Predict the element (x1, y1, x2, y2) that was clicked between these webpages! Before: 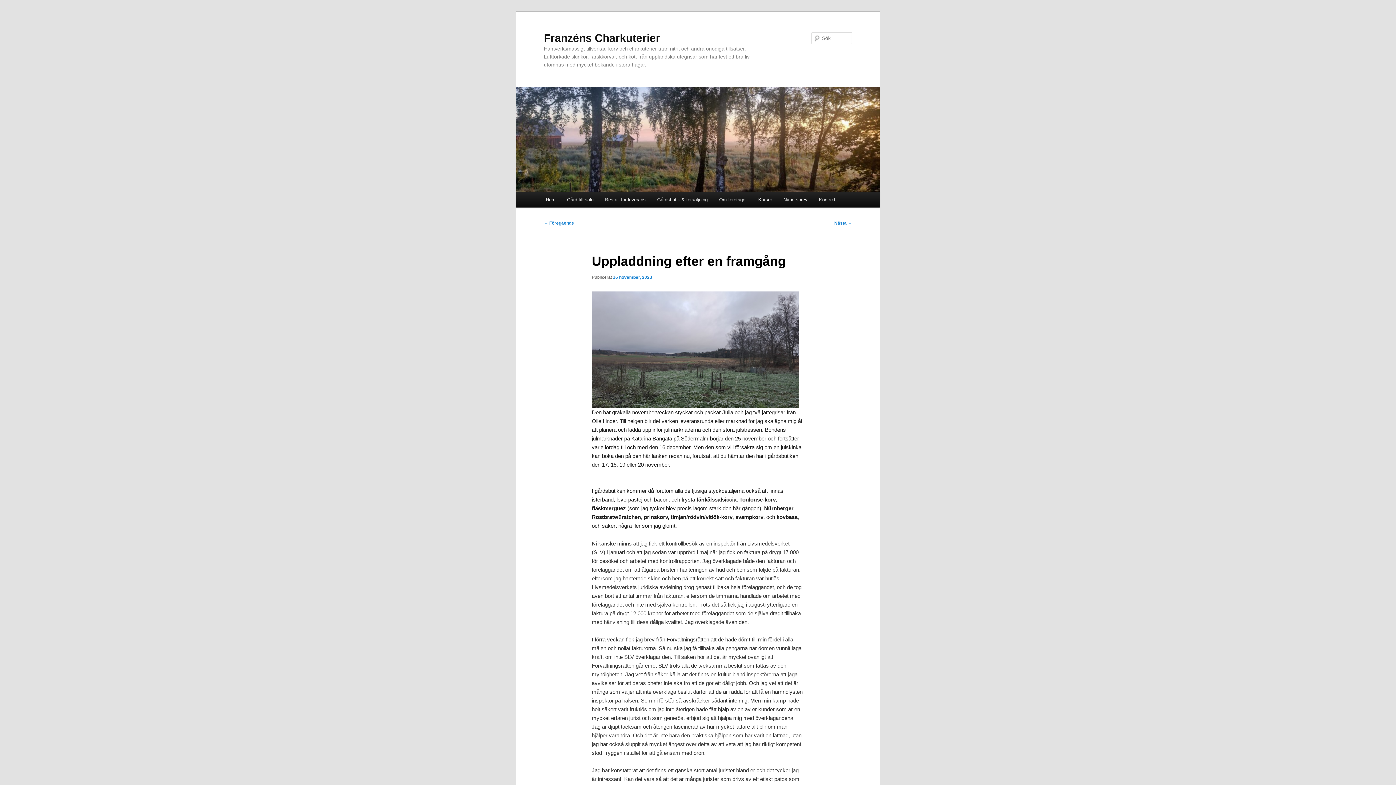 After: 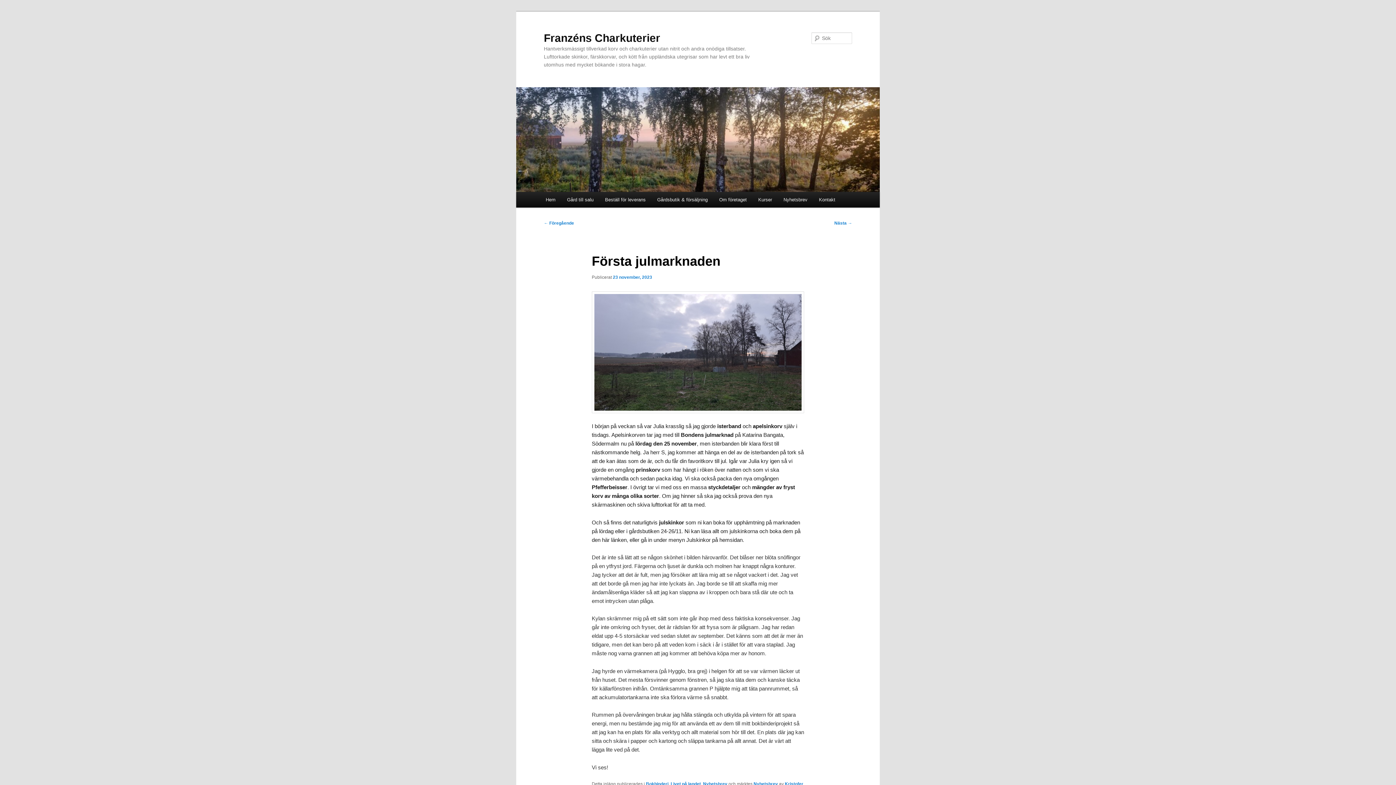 Action: label: Nästa → bbox: (834, 220, 852, 225)